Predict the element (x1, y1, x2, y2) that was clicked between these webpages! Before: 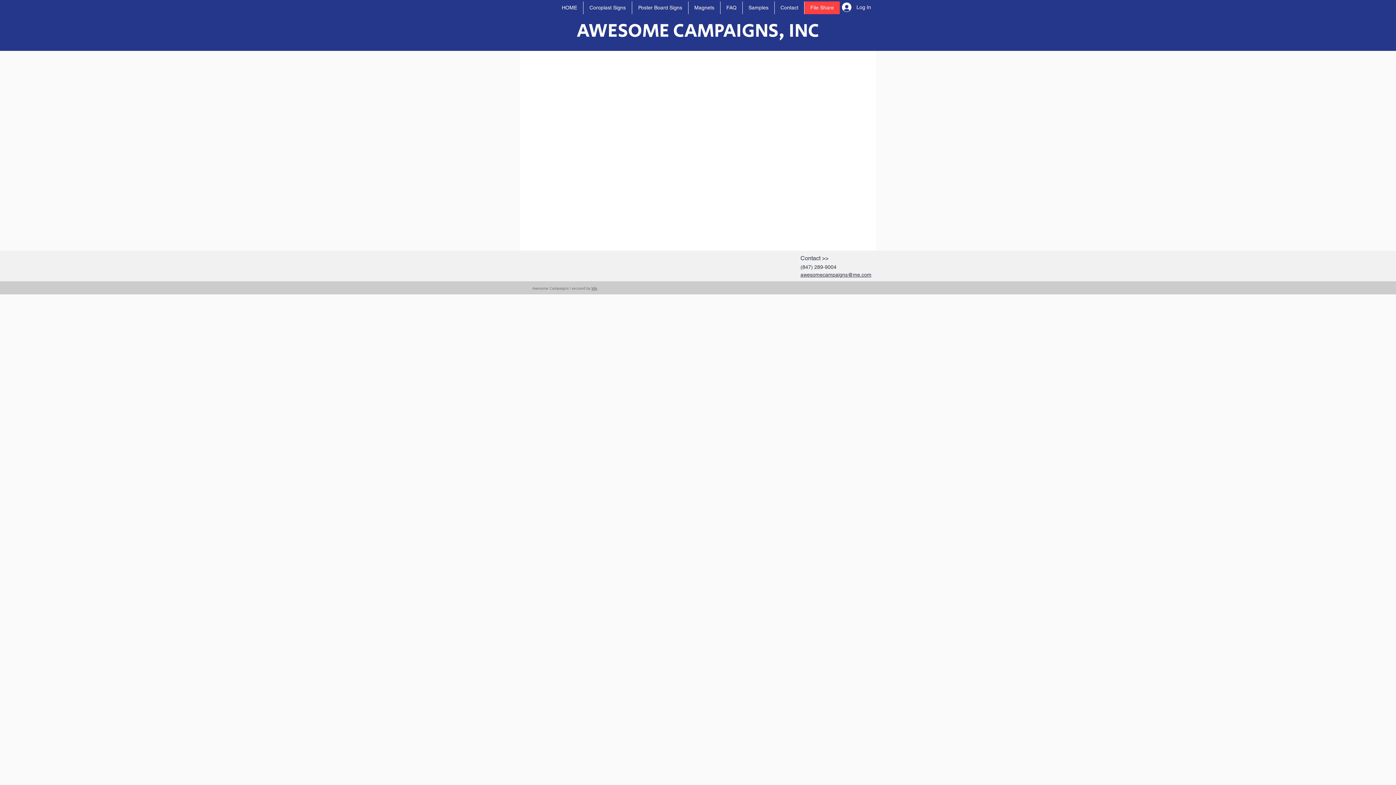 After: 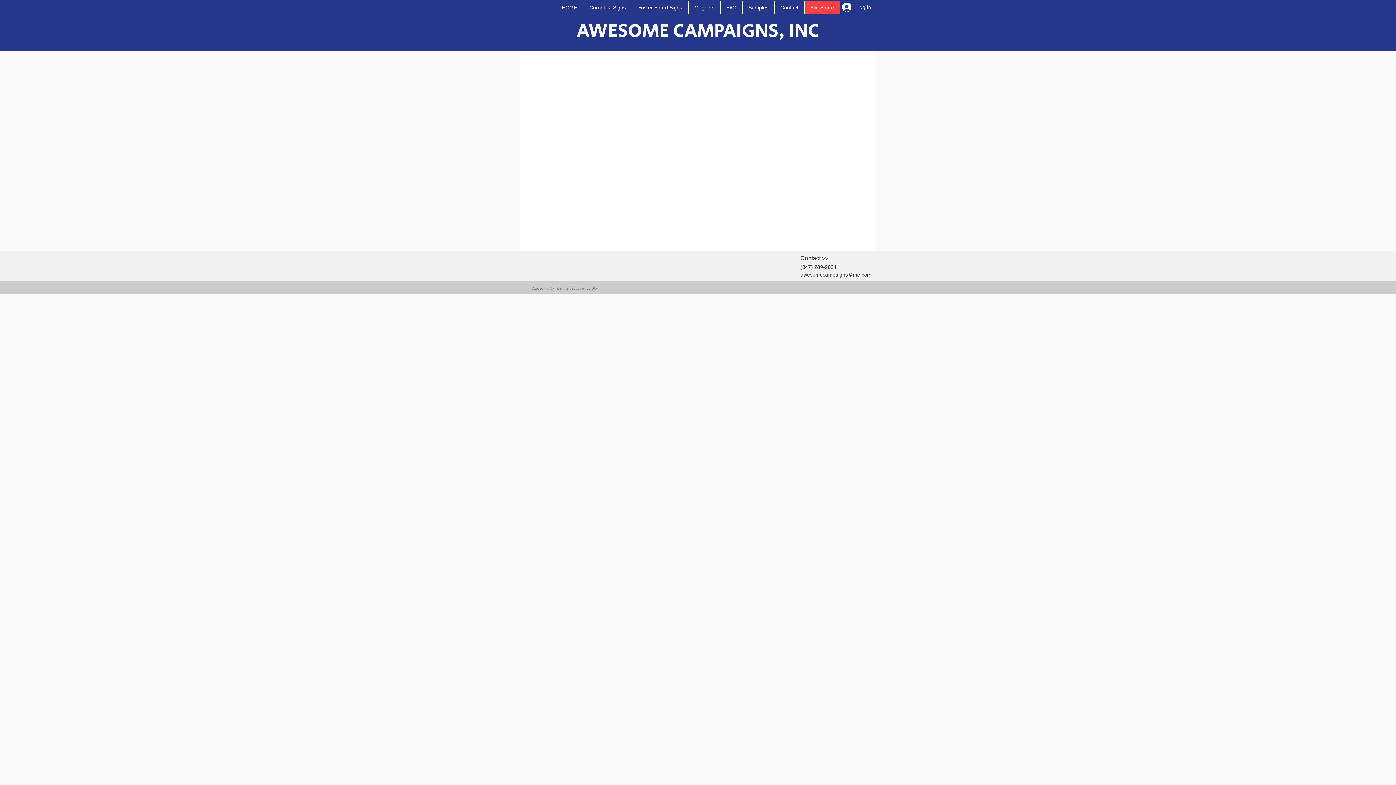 Action: label: File Share bbox: (804, 1, 840, 14)